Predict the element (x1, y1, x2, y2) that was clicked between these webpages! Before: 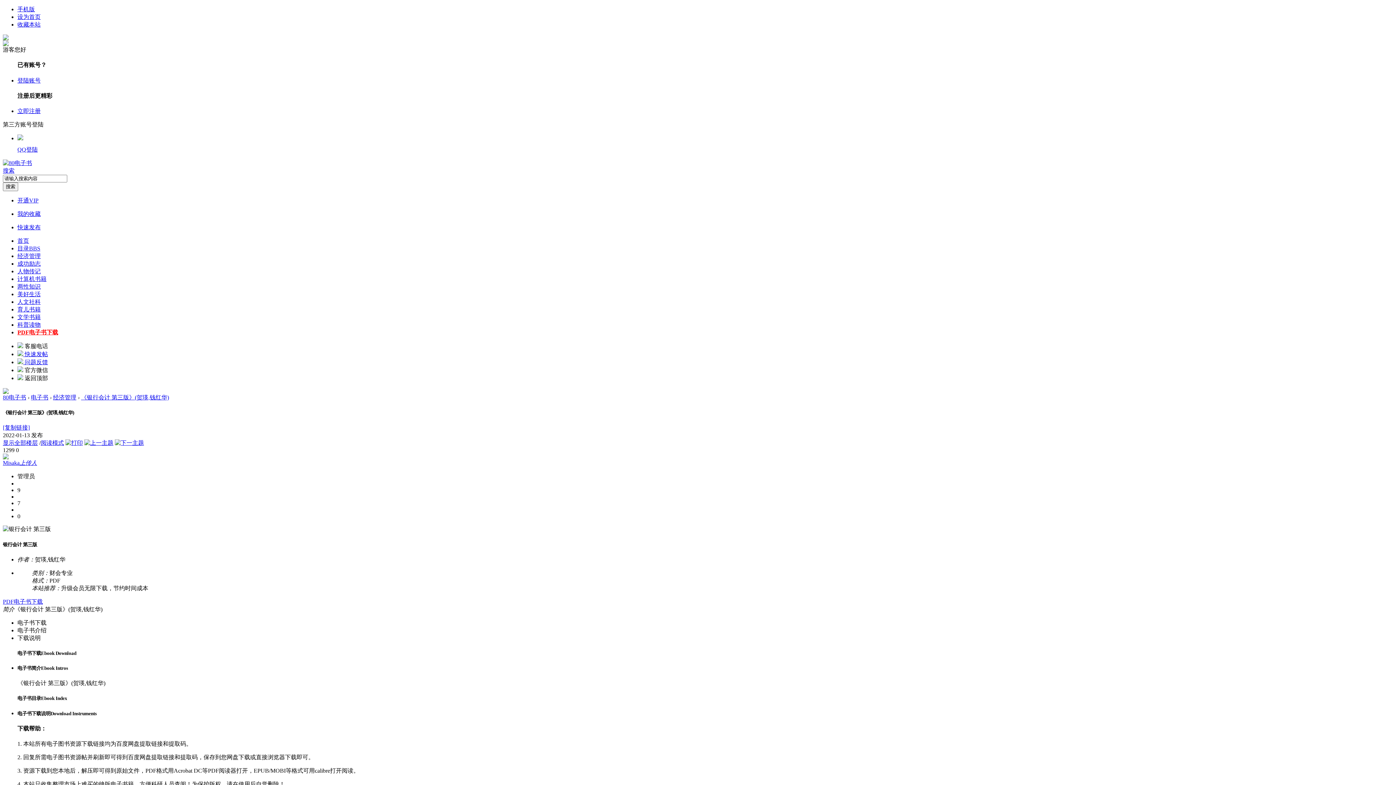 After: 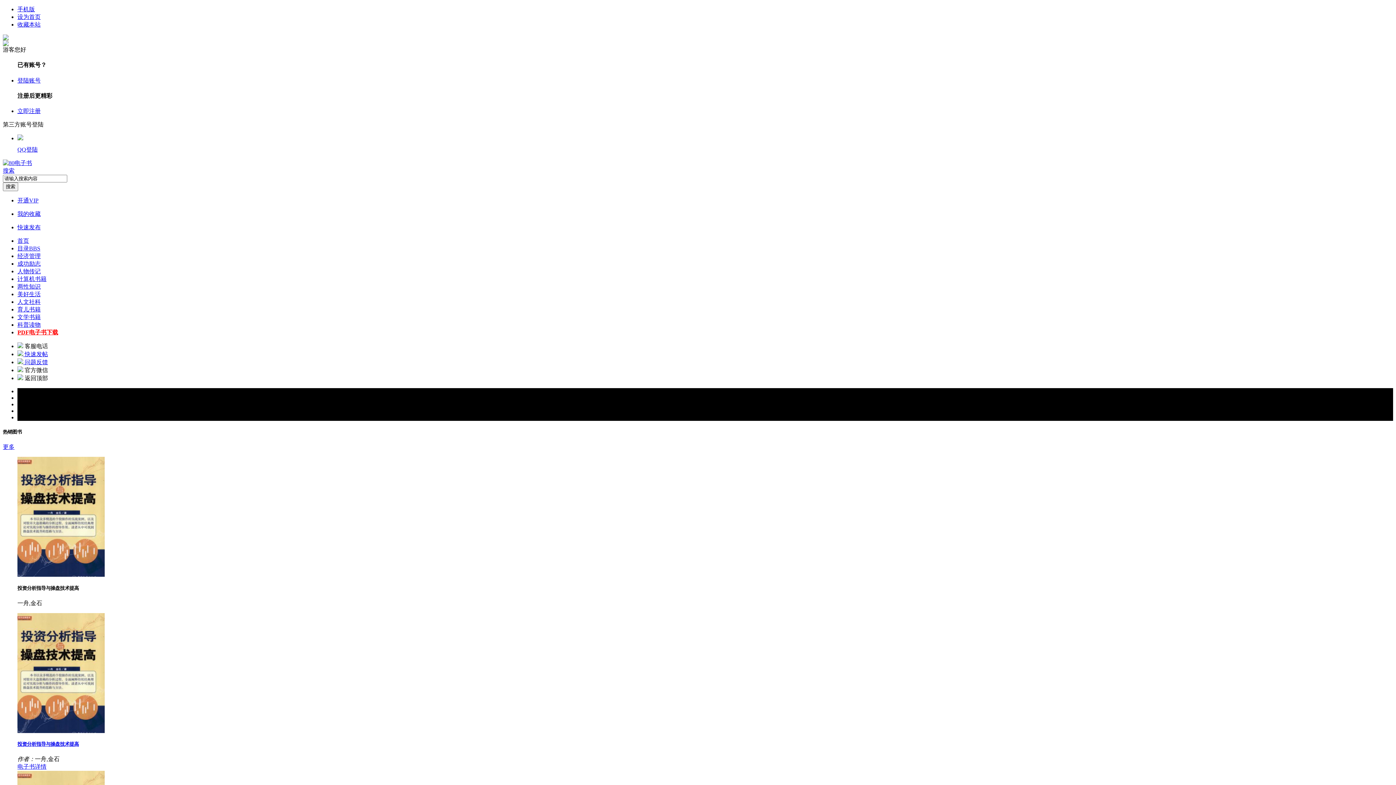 Action: bbox: (17, 237, 29, 244) label: 首页